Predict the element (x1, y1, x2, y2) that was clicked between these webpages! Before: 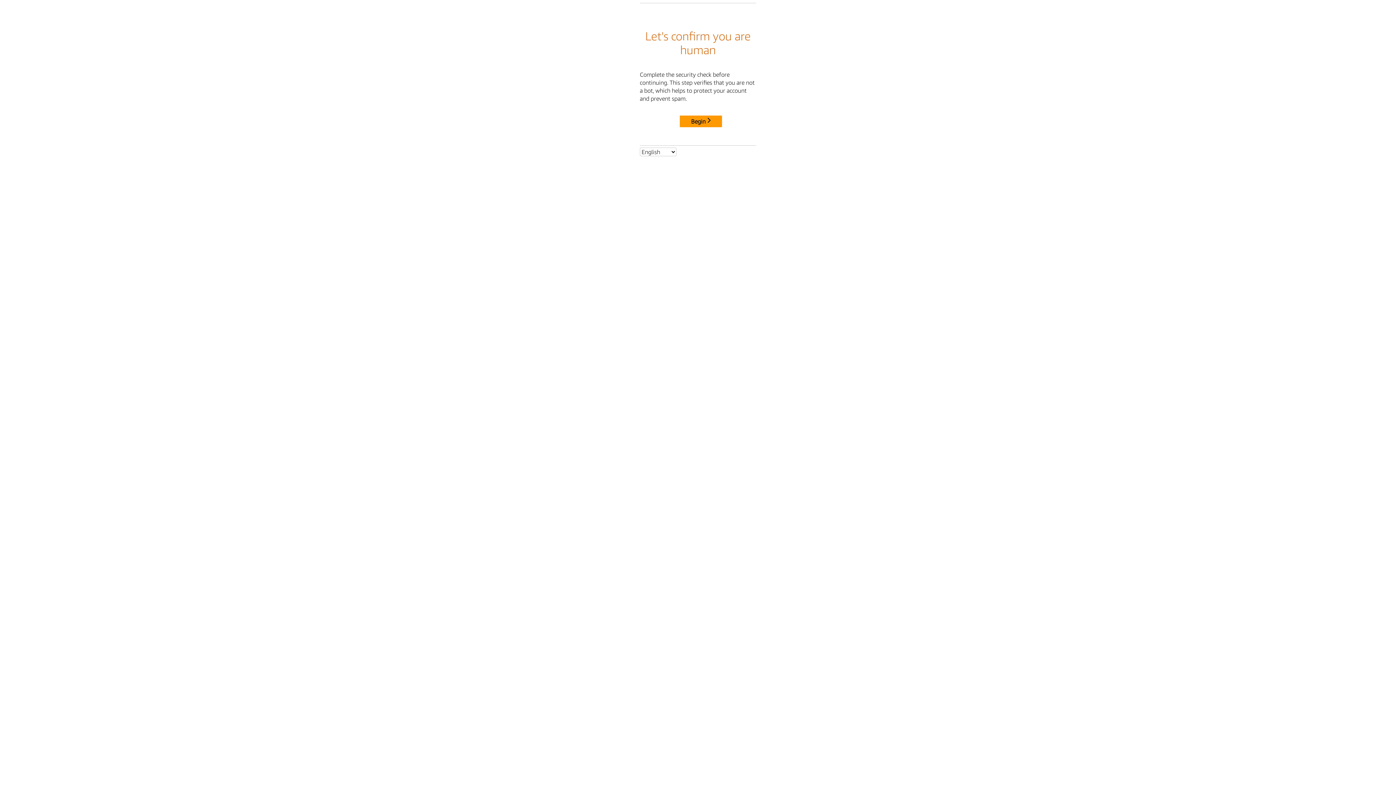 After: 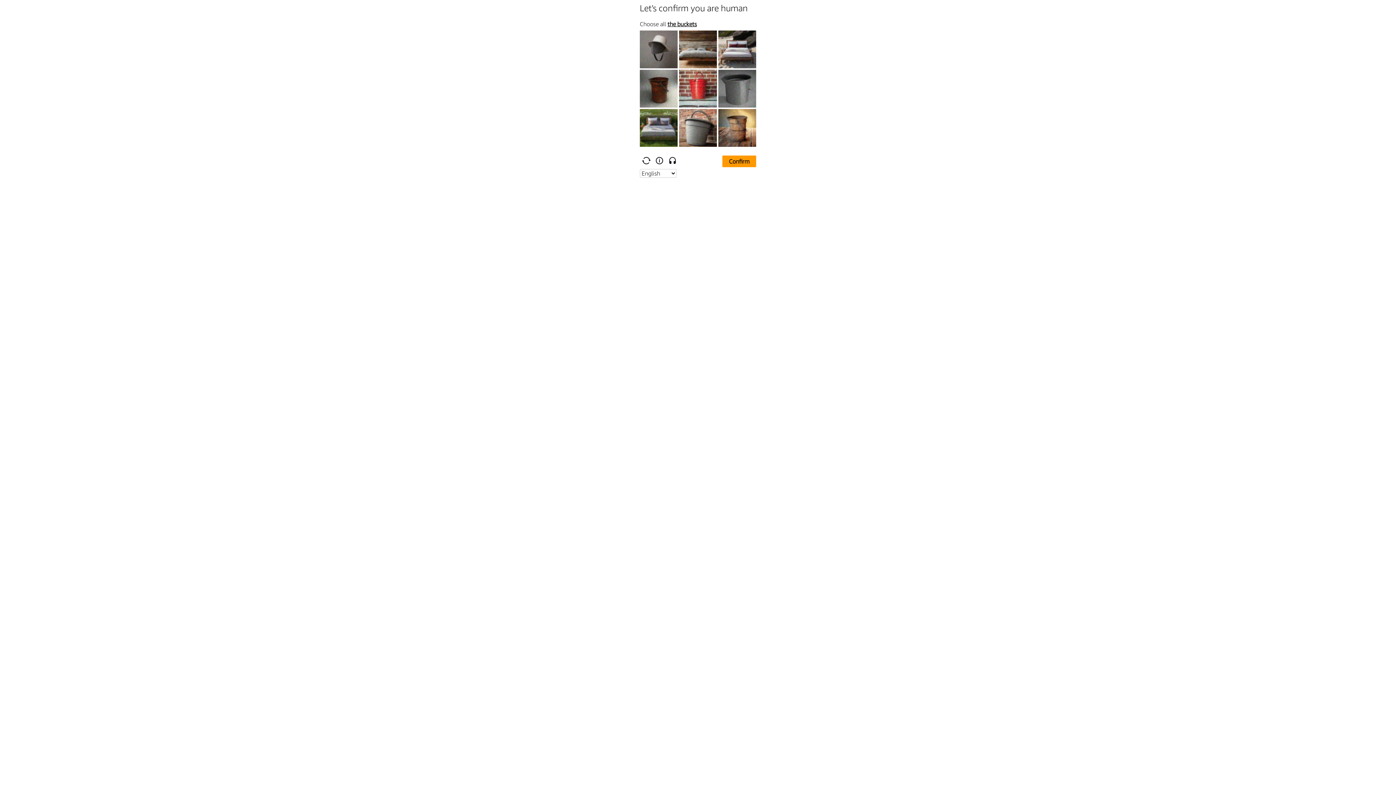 Action: label: Begin bbox: (680, 115, 722, 127)